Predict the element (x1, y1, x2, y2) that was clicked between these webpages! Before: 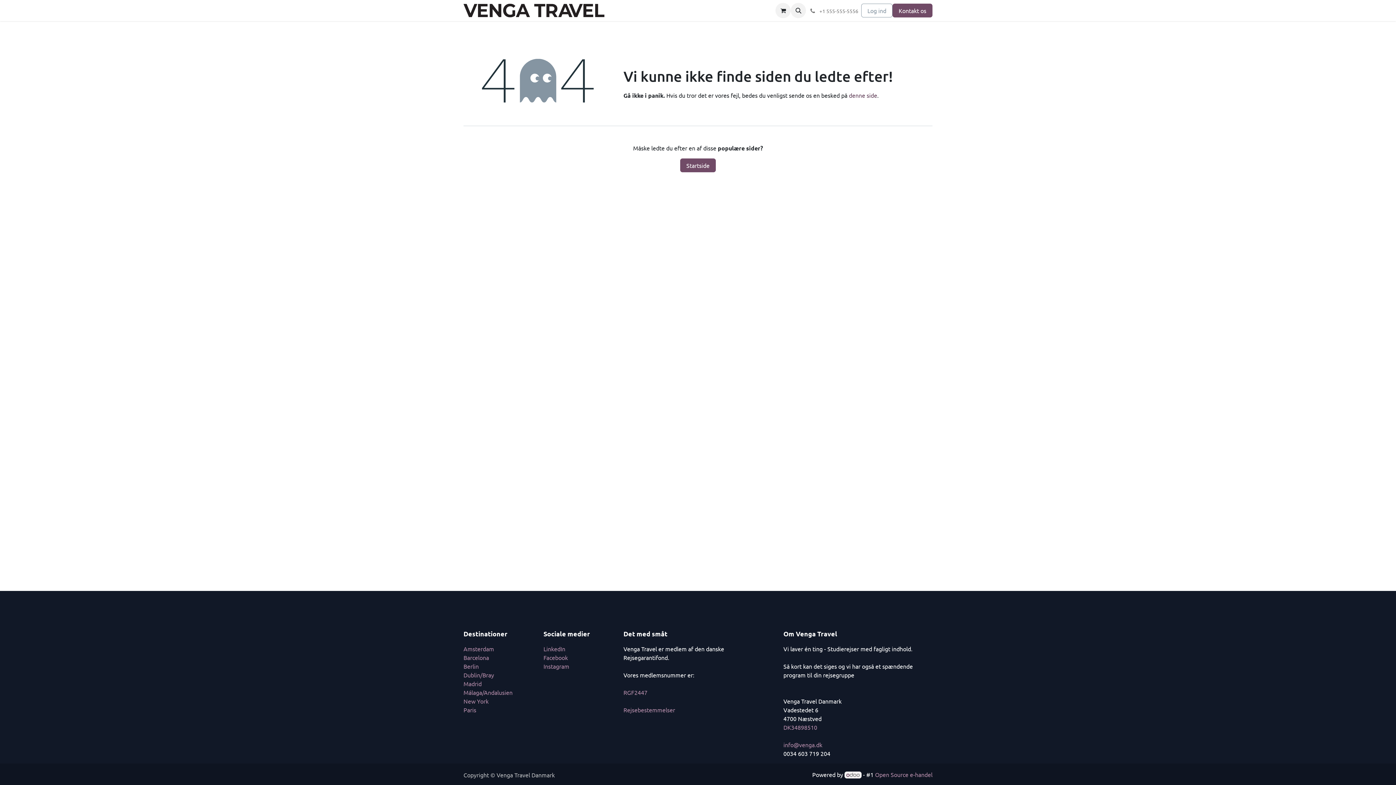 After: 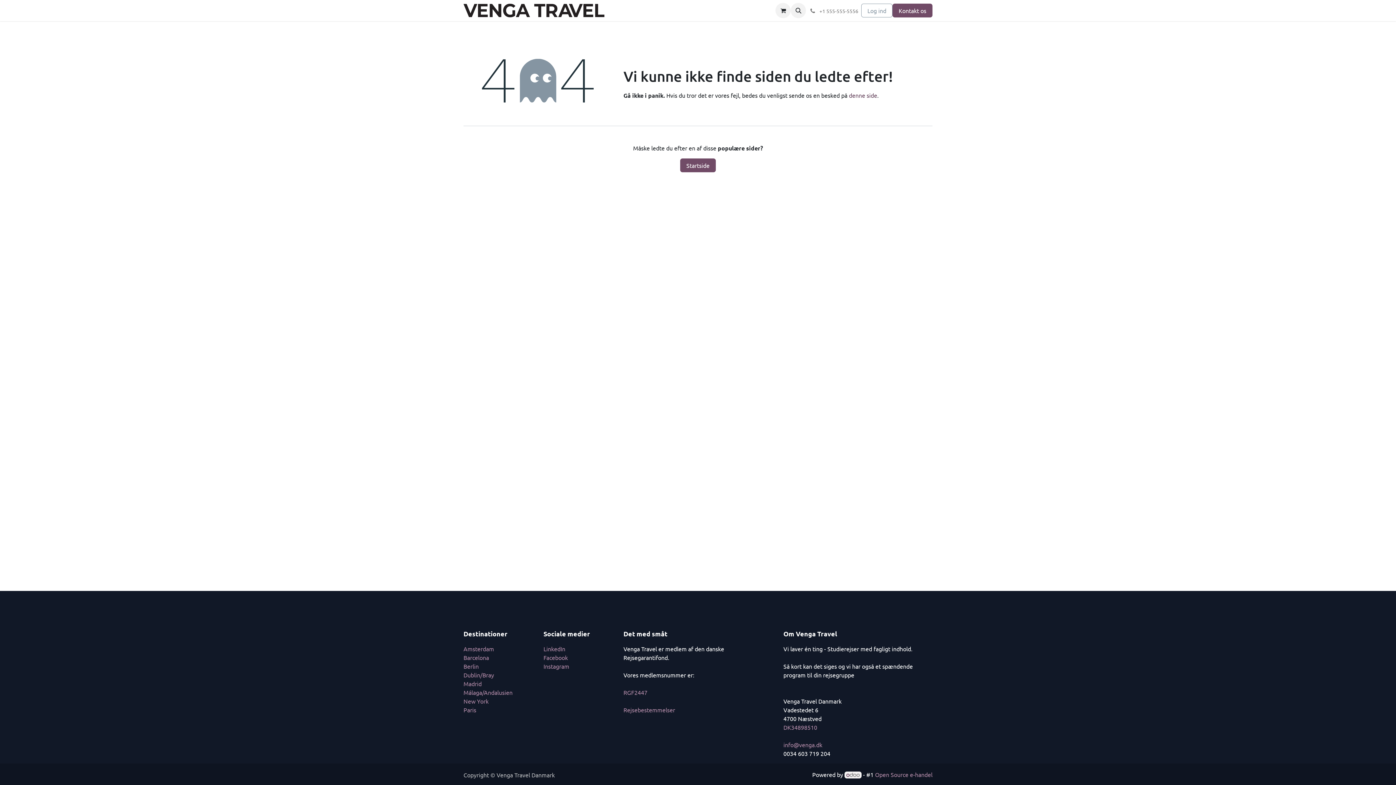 Action: bbox: (892, 3, 932, 17) label: Kontakt os